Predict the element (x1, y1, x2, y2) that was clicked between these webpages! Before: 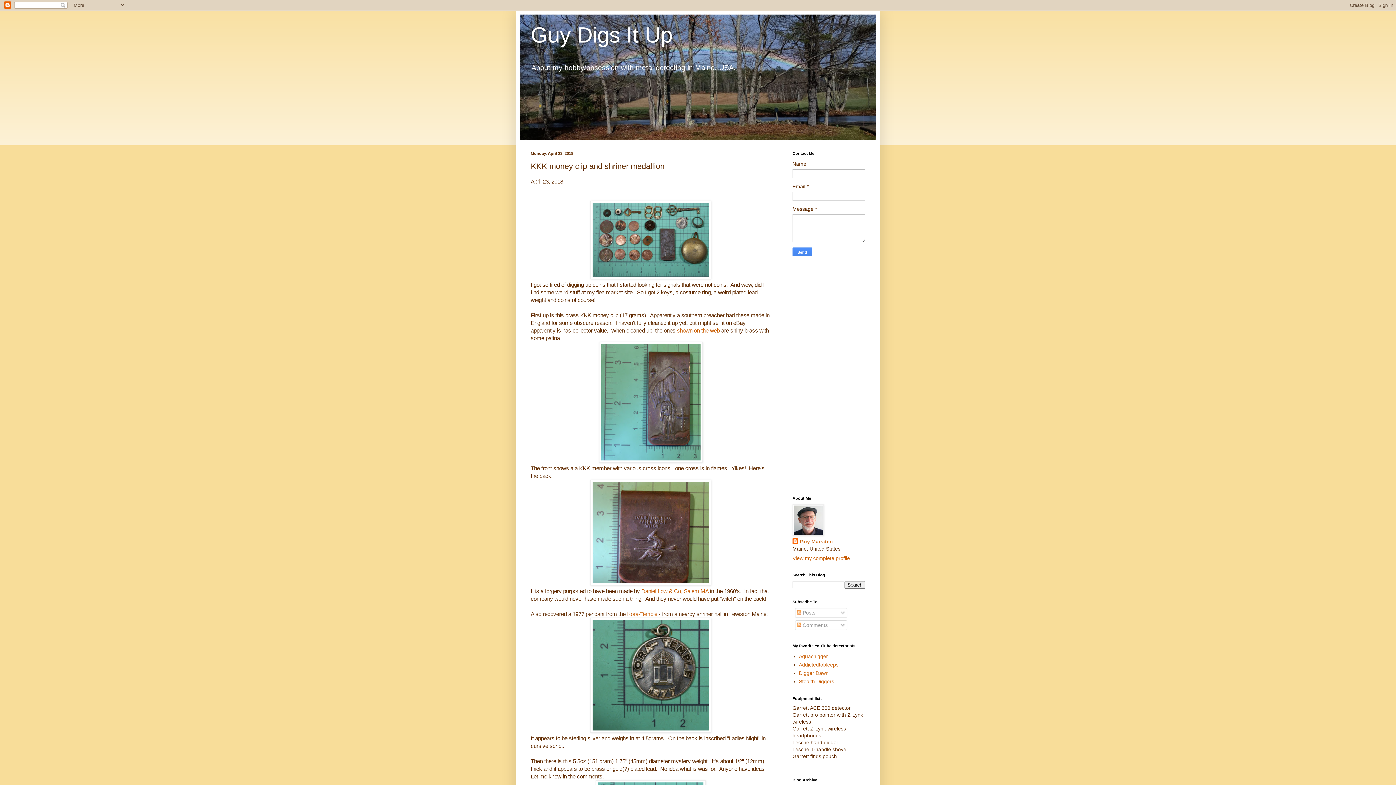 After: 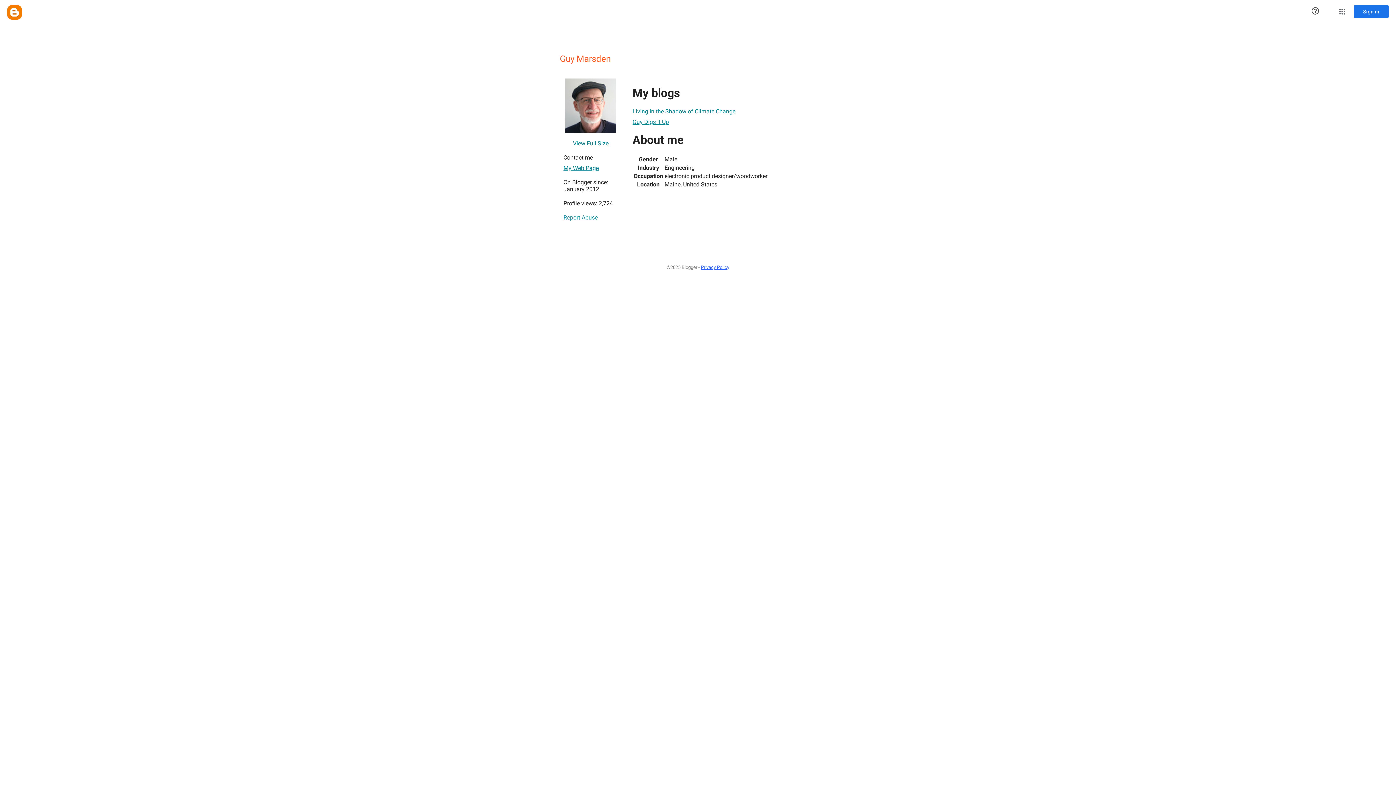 Action: label: View my complete profile bbox: (792, 555, 850, 561)